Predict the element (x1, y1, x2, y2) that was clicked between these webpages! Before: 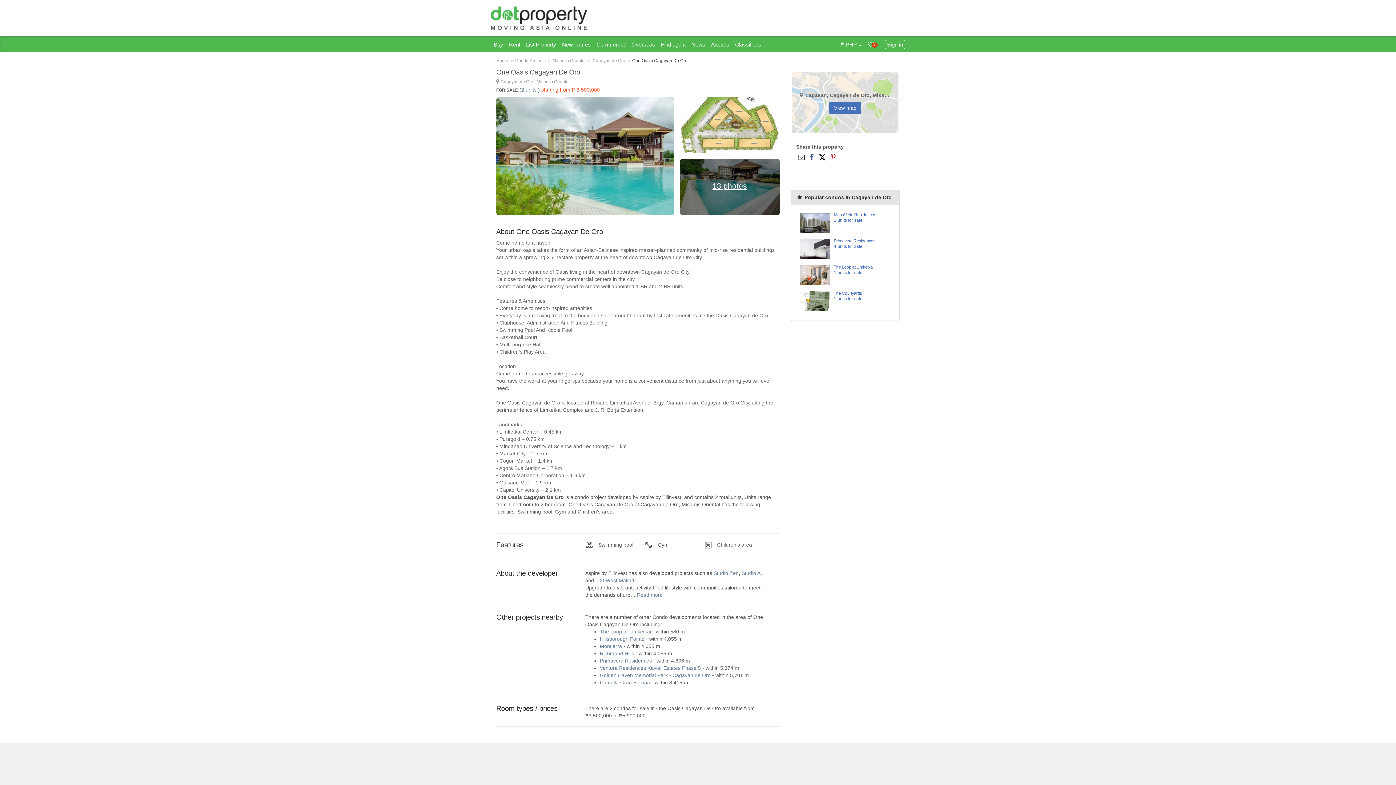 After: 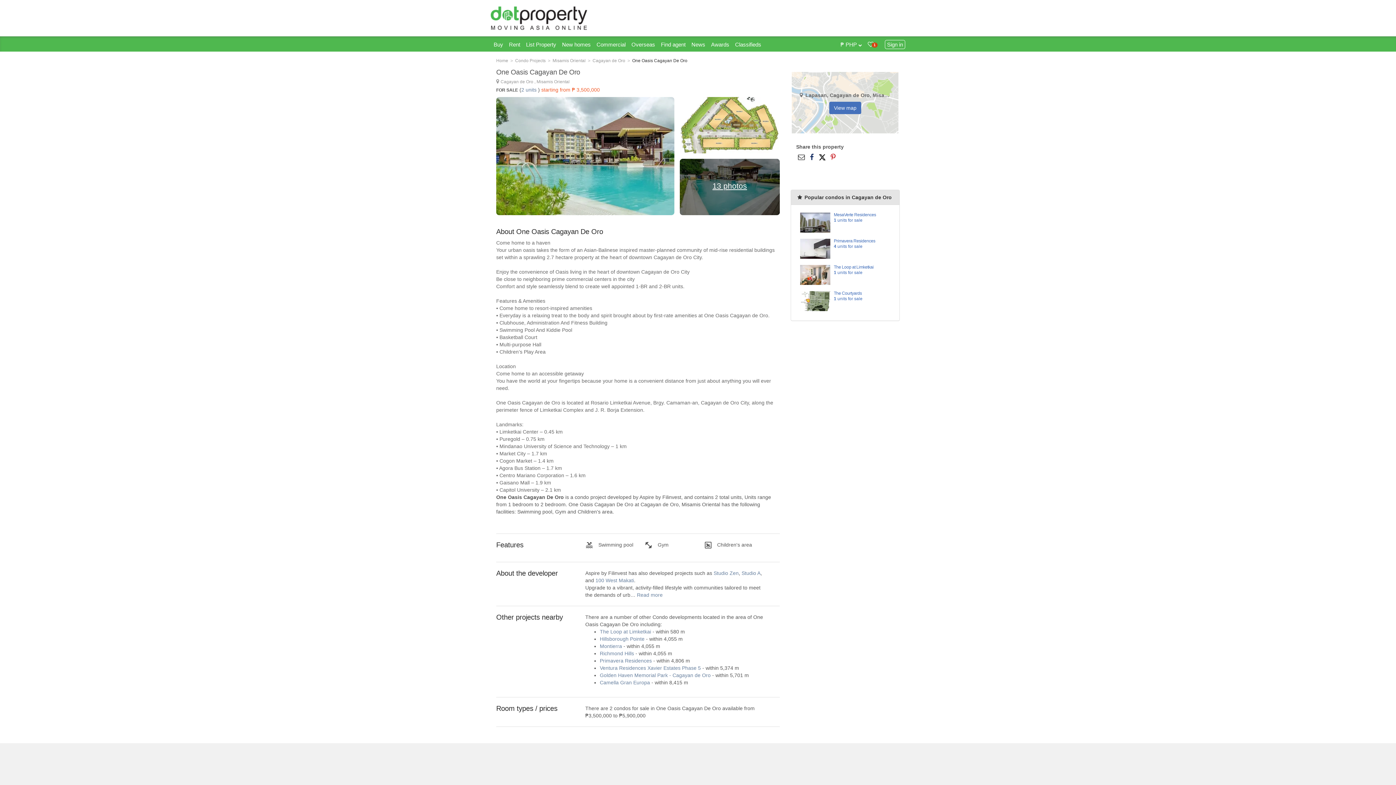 Action: bbox: (810, 154, 814, 160)